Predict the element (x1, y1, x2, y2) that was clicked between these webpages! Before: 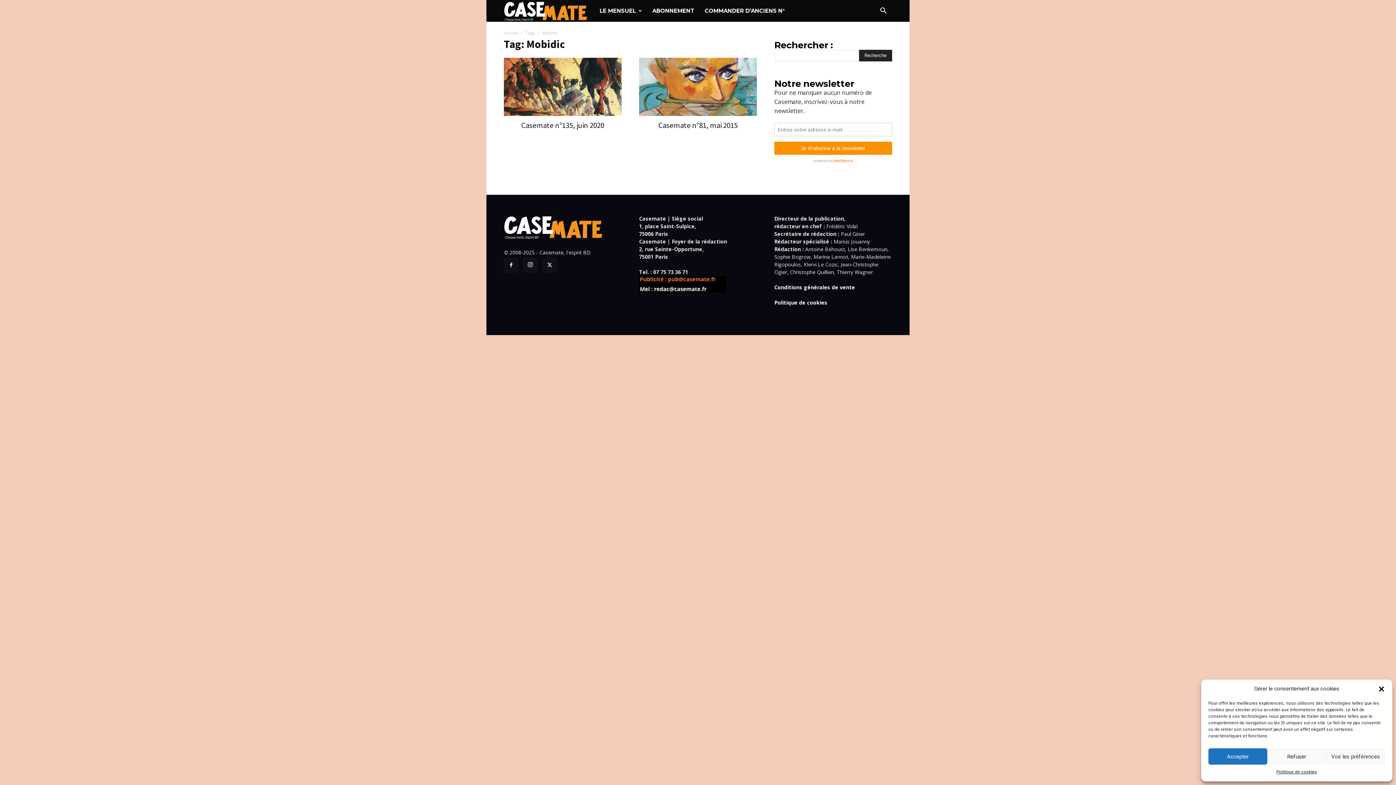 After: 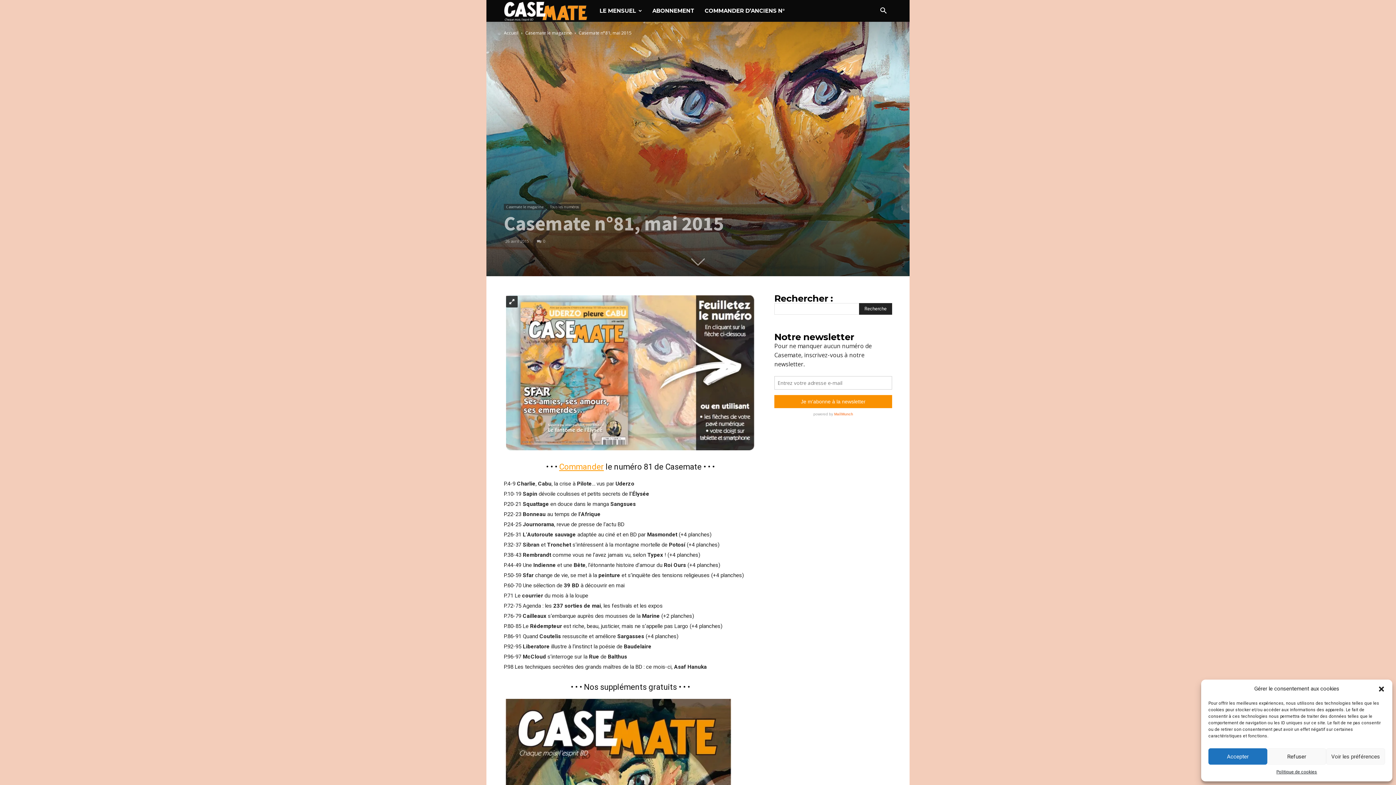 Action: bbox: (639, 57, 757, 116)